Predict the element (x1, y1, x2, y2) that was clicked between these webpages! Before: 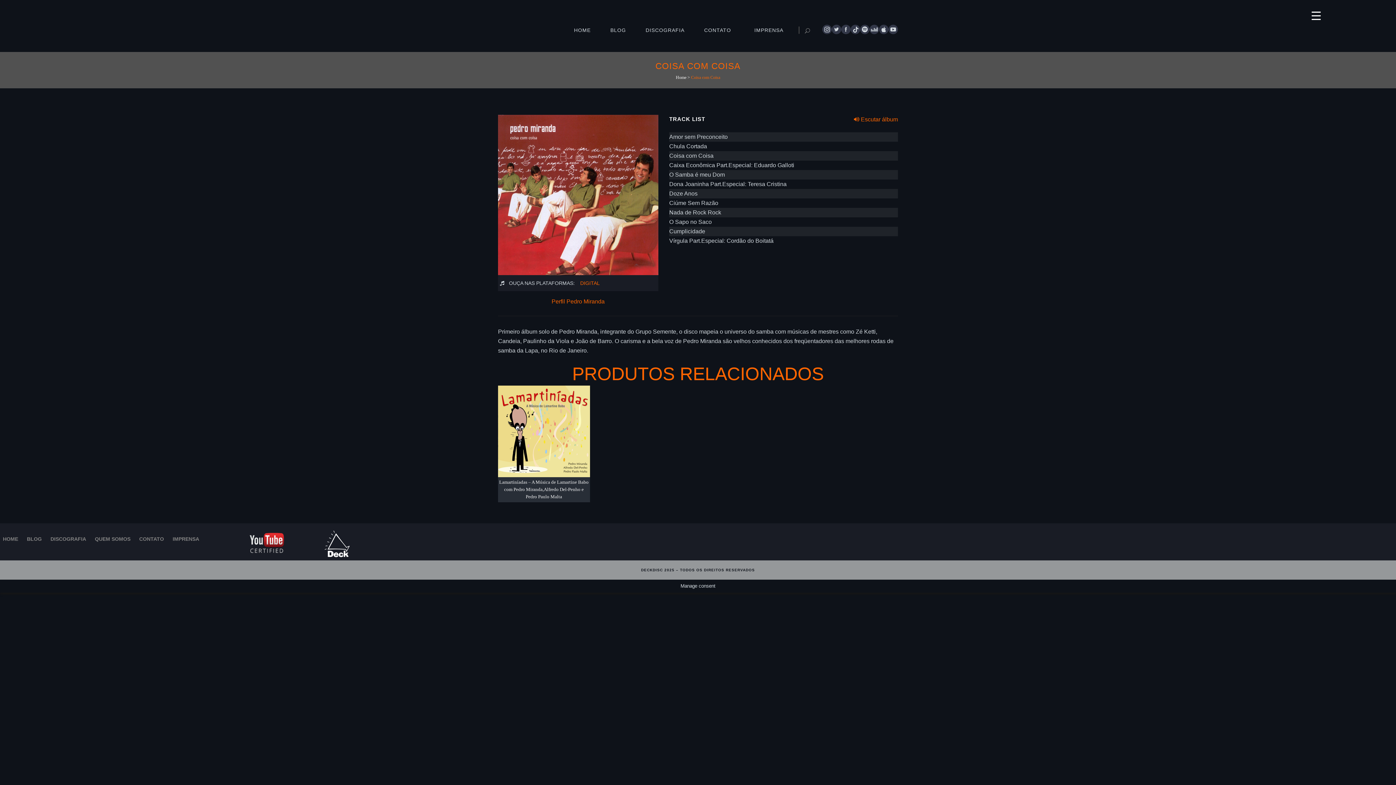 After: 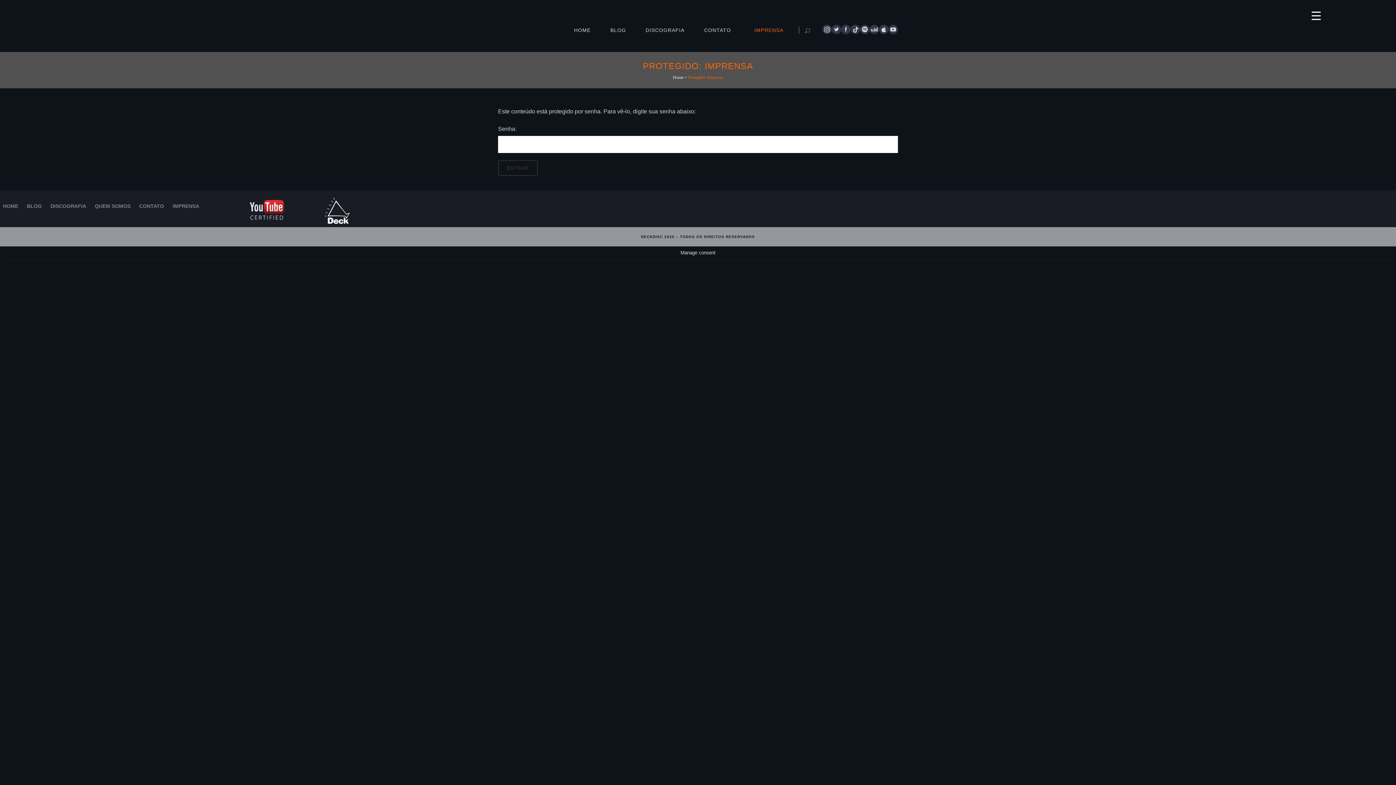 Action: label: IMPRENSA bbox: (172, 535, 199, 543)